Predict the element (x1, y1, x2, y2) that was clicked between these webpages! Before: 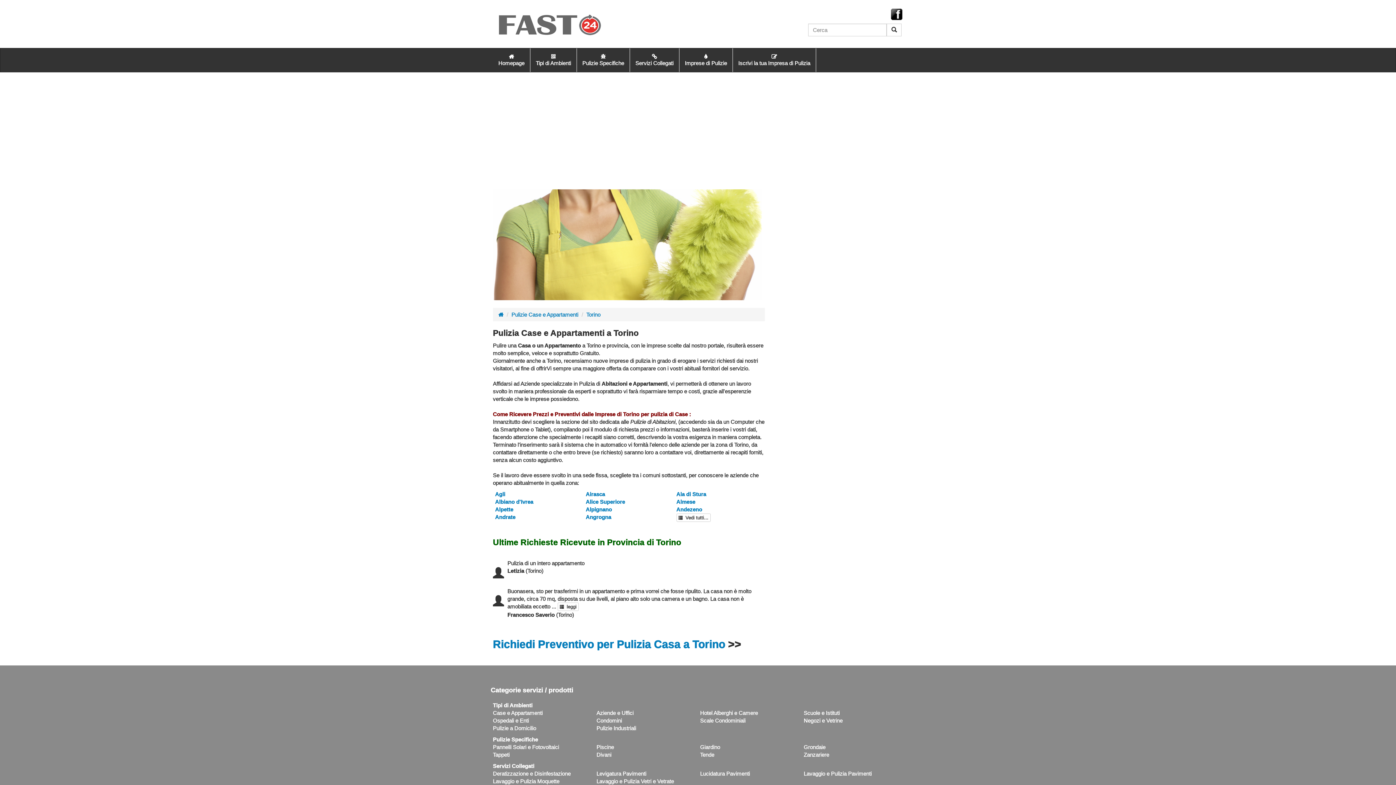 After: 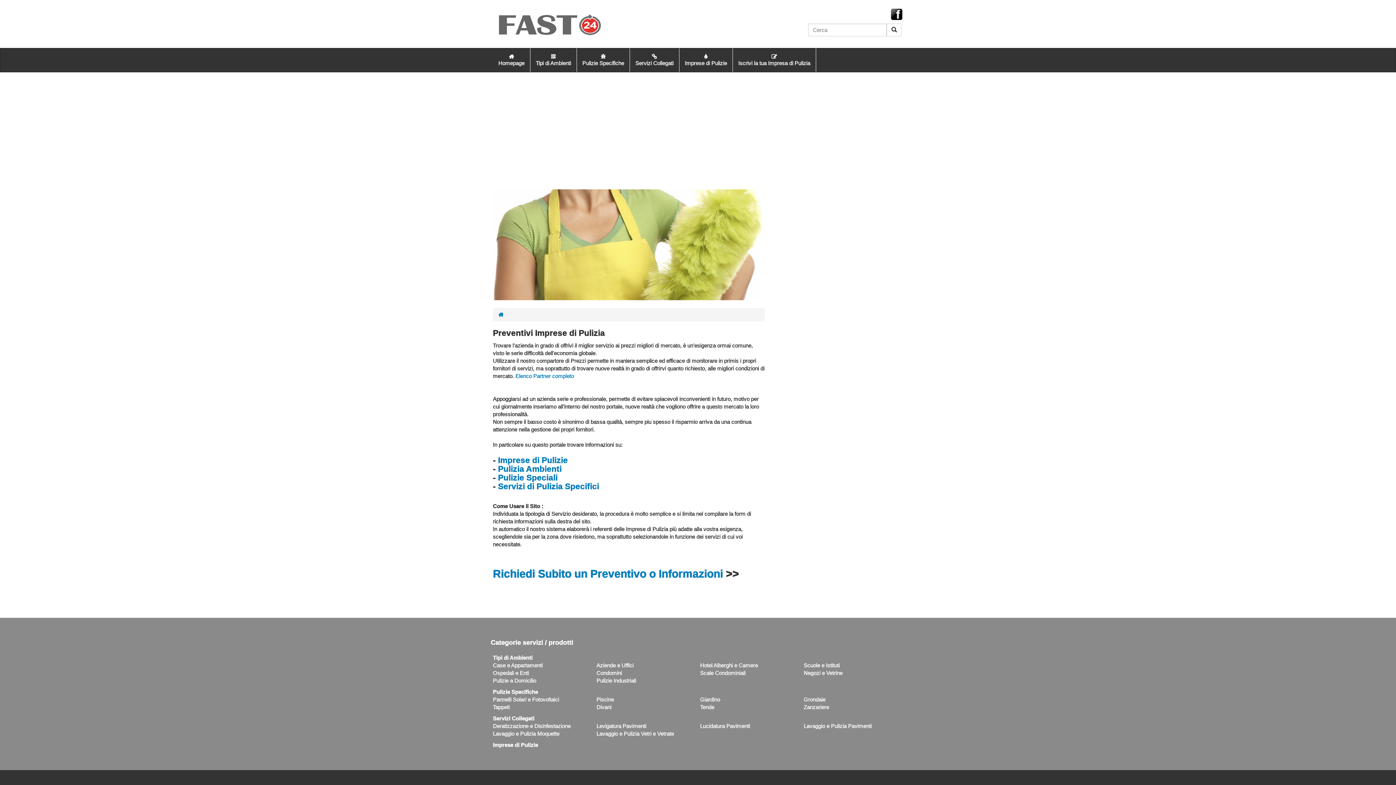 Action: bbox: (498, 311, 503, 317)